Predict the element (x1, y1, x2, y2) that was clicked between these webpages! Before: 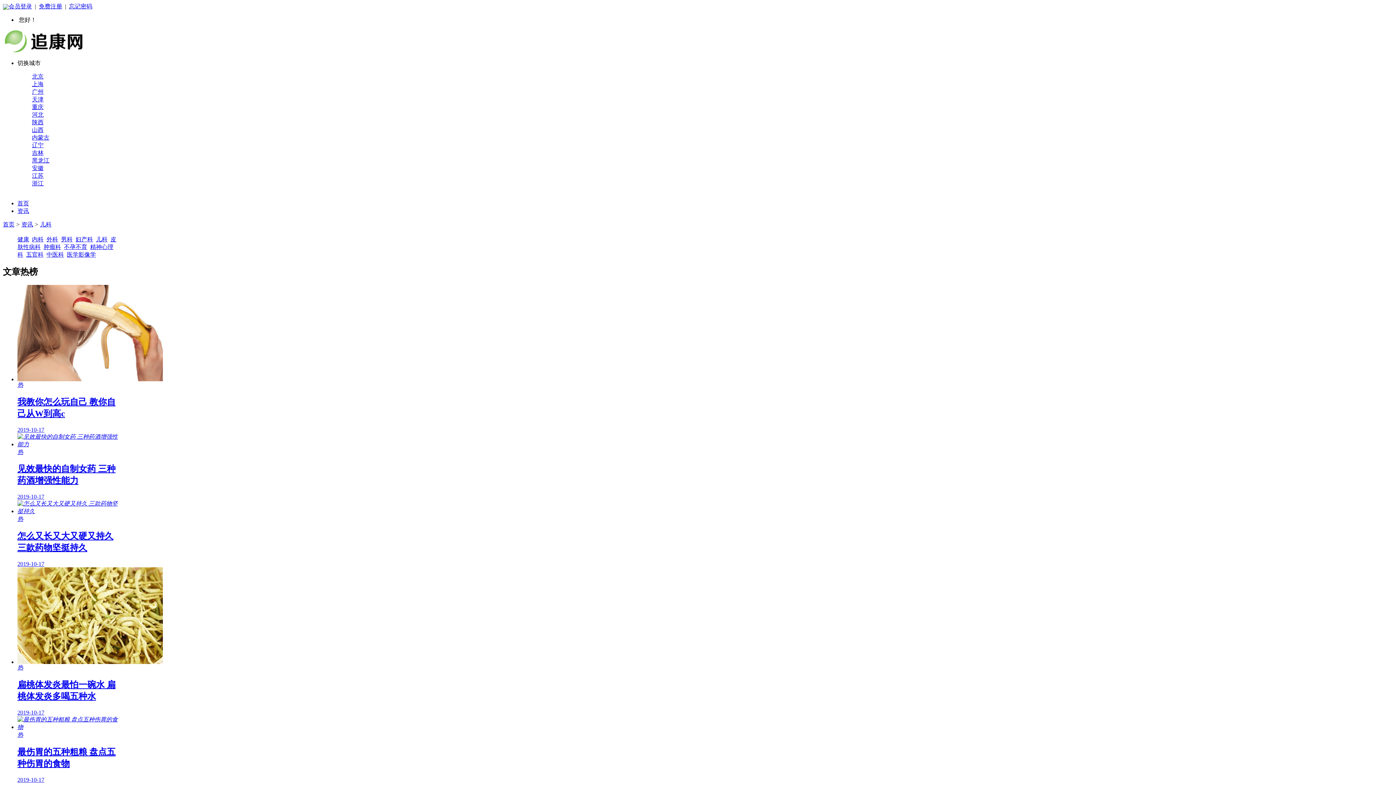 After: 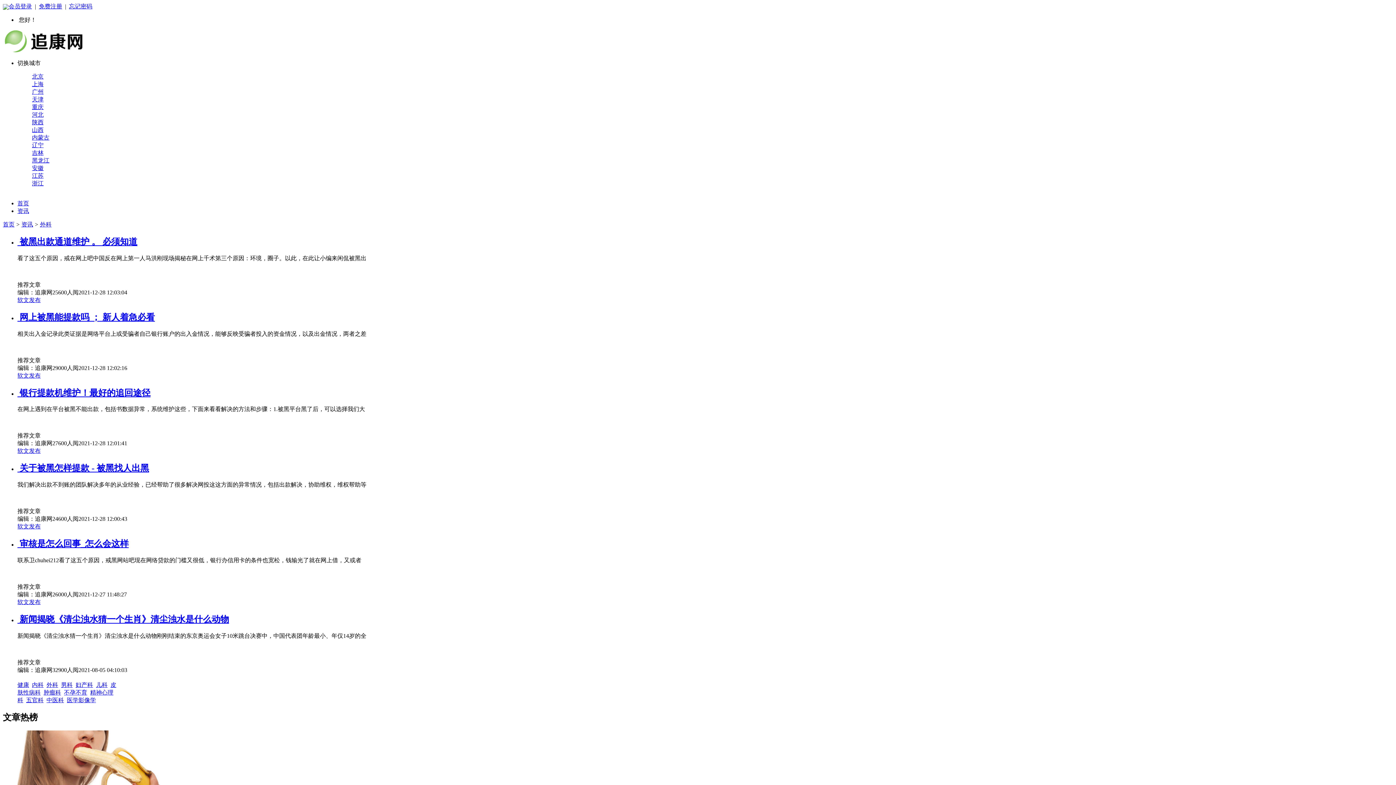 Action: label: 外科 bbox: (46, 236, 58, 242)